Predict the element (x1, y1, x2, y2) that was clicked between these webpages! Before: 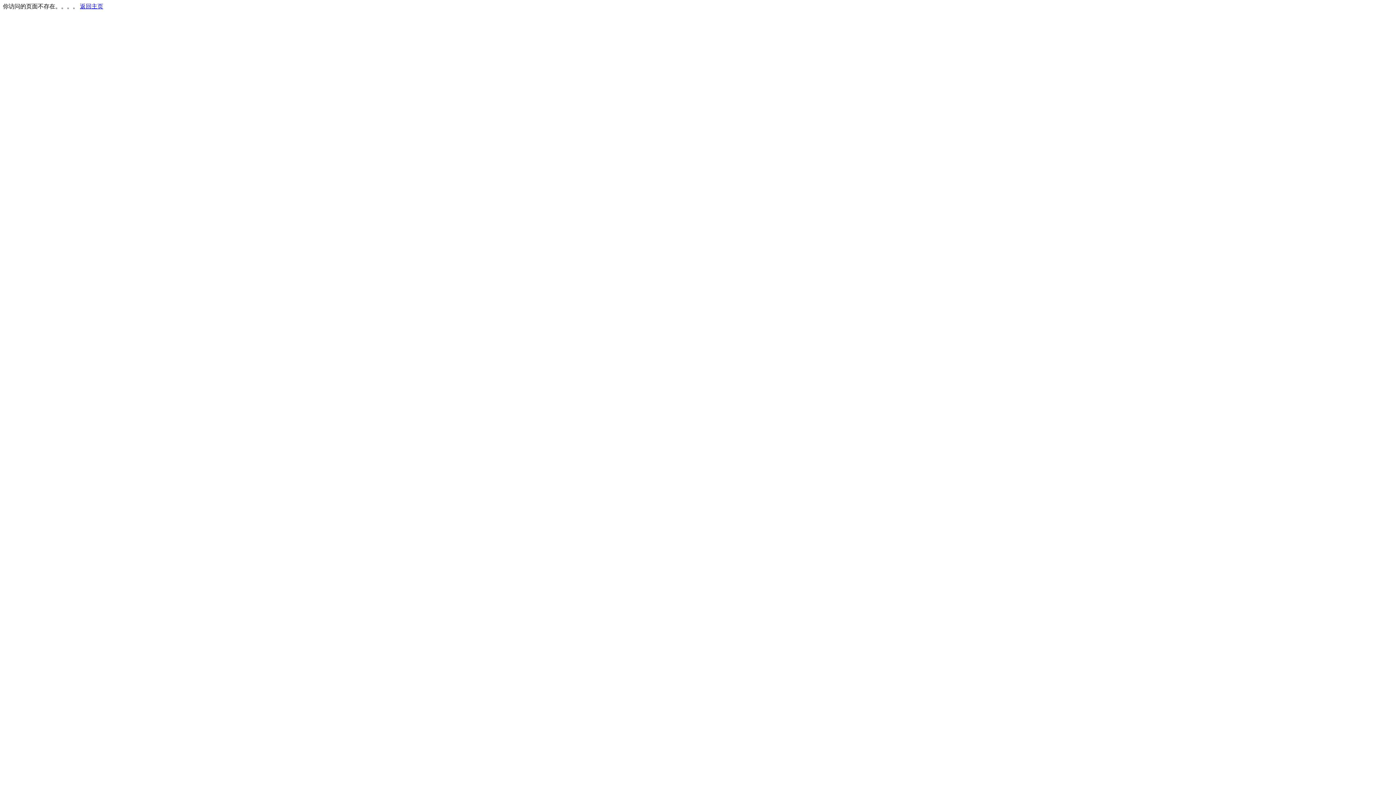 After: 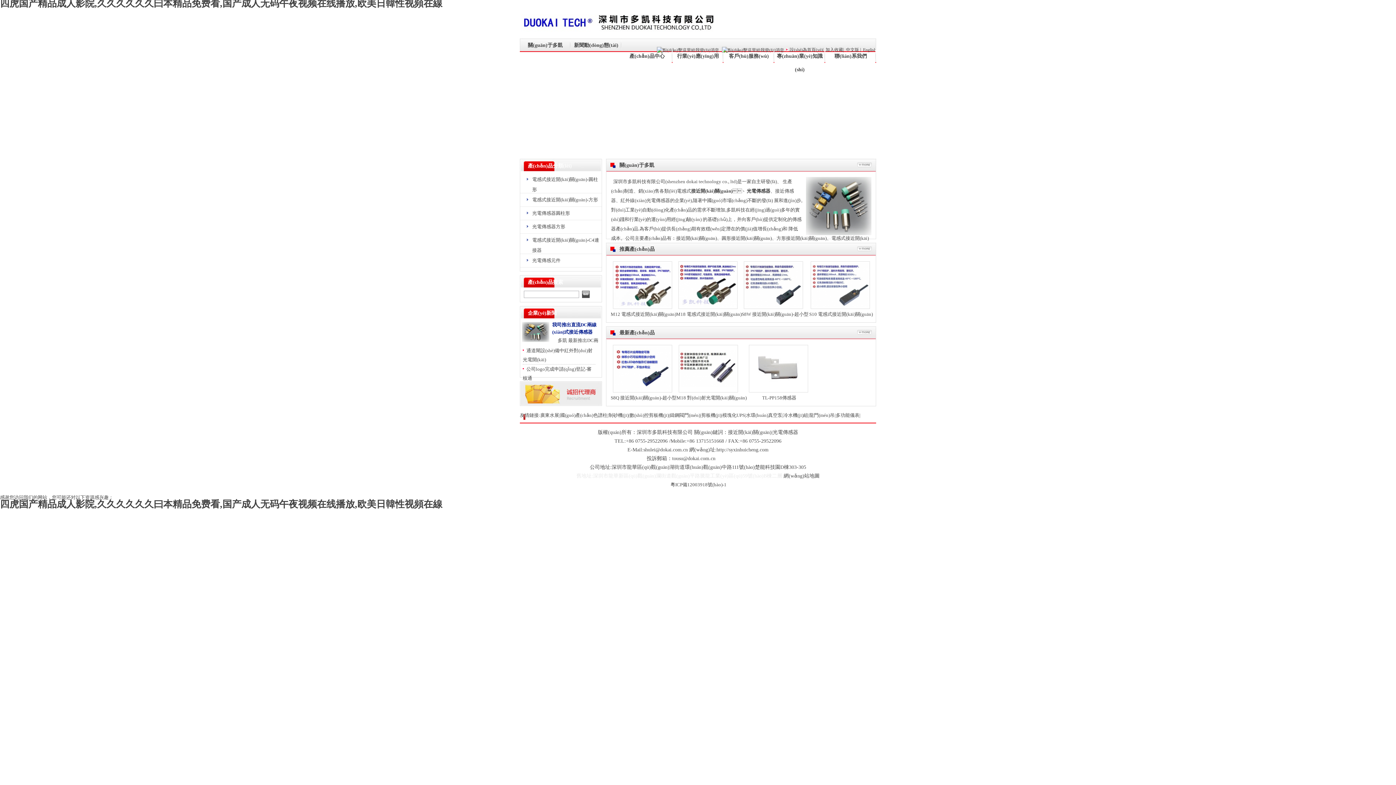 Action: bbox: (80, 3, 103, 9) label: 返回主页